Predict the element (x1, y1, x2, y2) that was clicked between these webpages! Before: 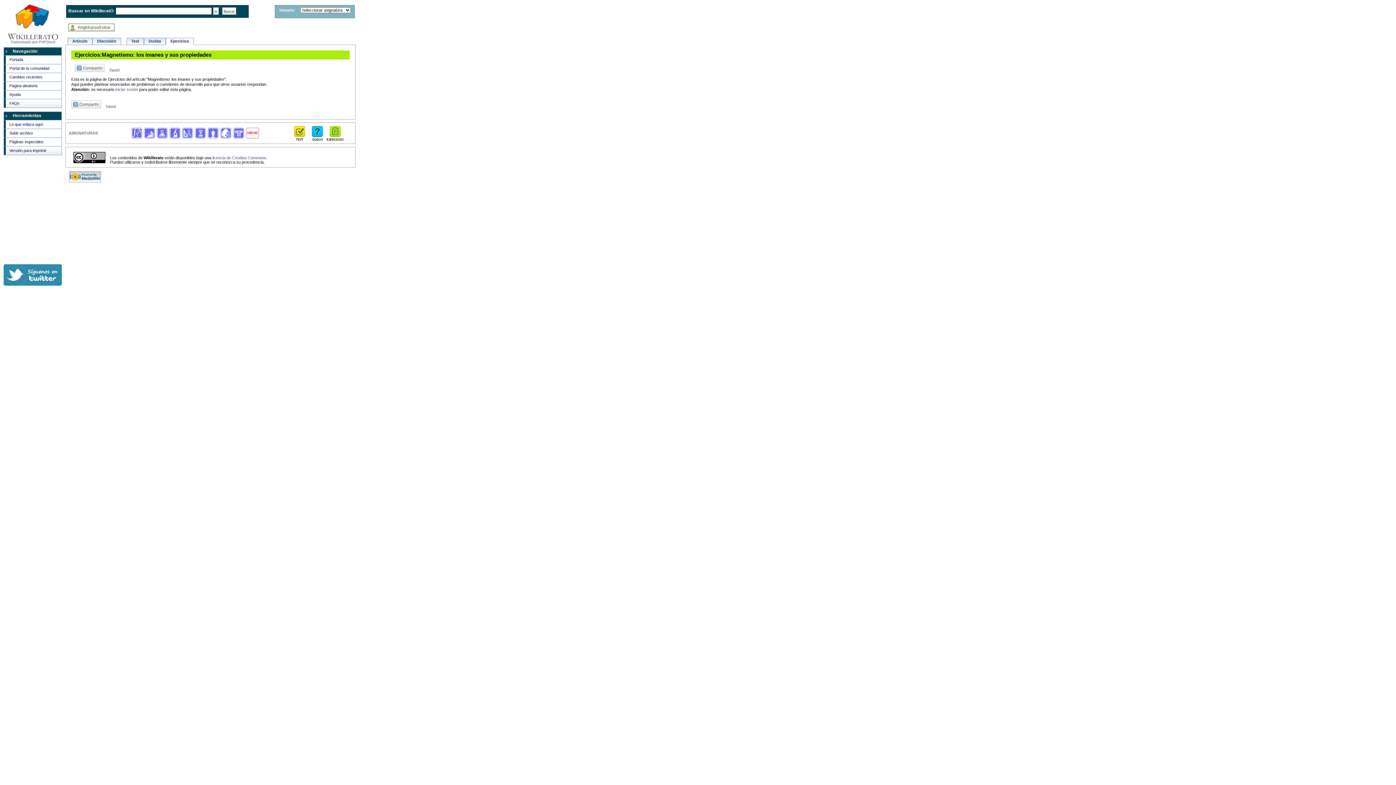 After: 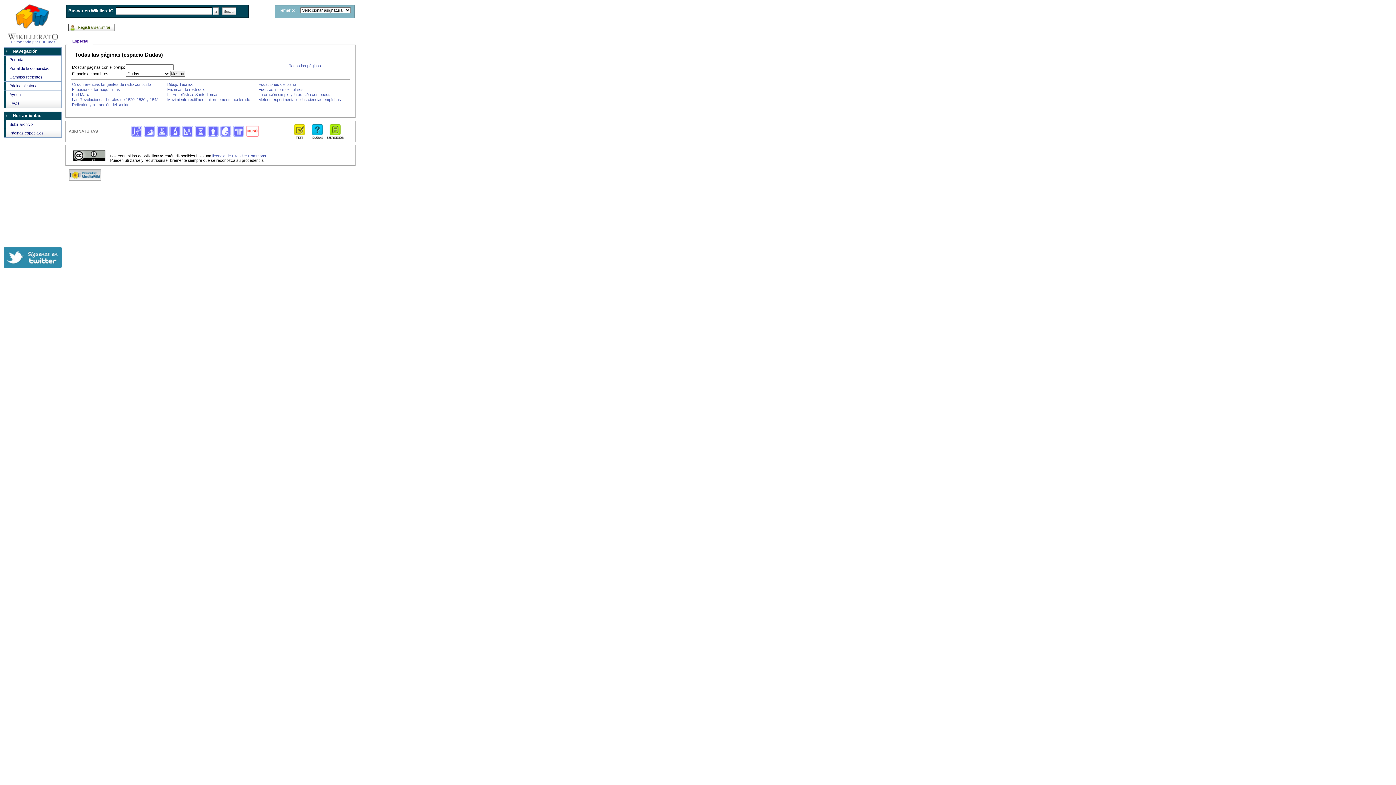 Action: bbox: (309, 130, 325, 135)